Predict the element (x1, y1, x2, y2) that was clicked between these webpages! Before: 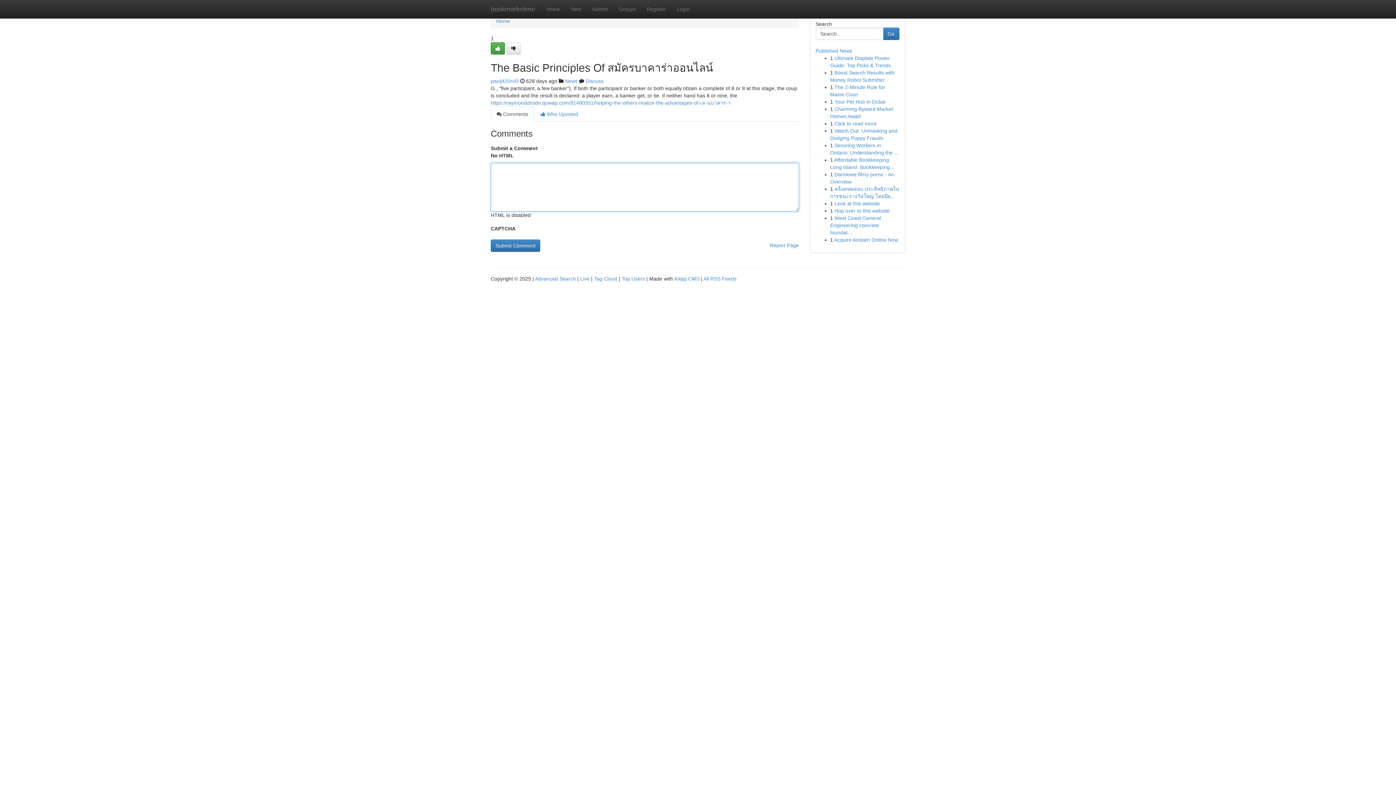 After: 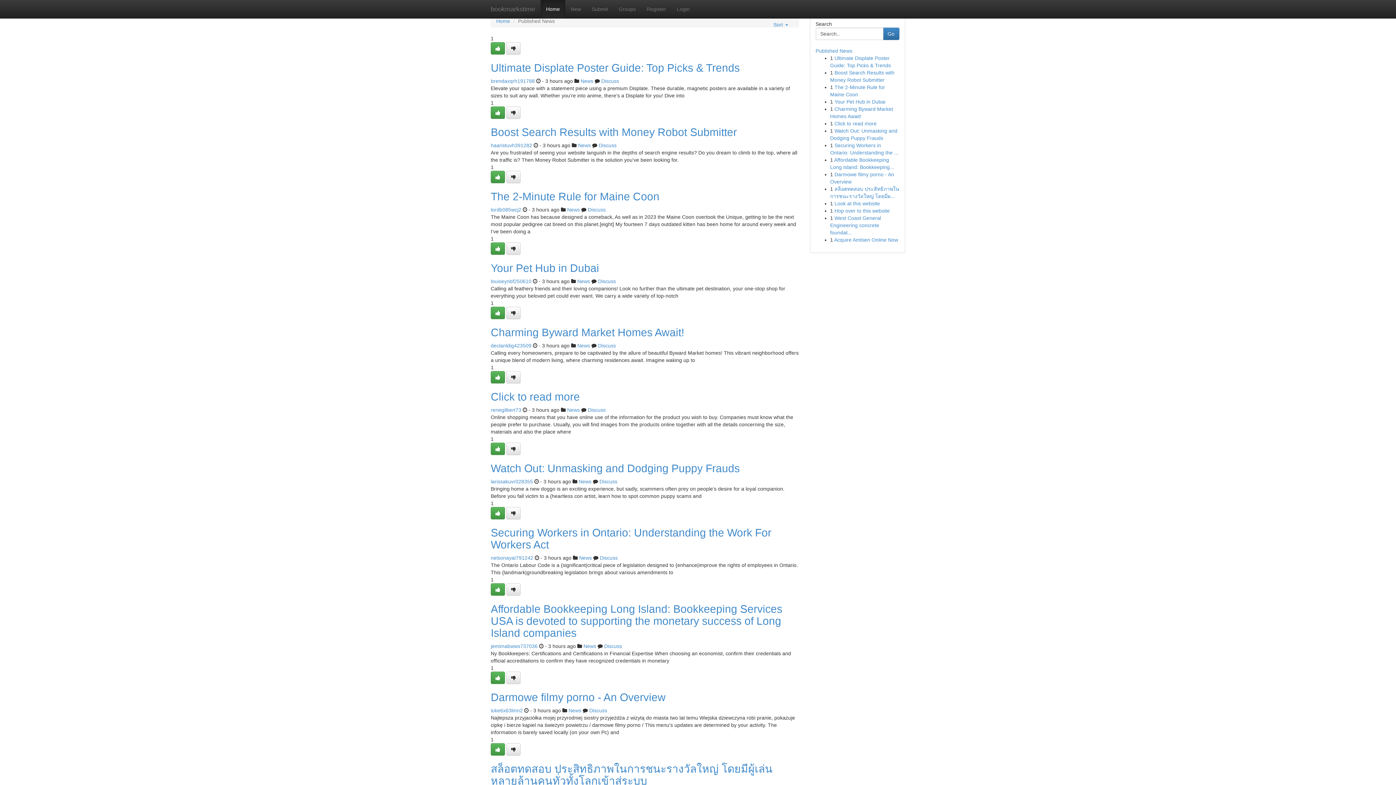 Action: bbox: (594, 276, 617, 281) label: Tag Cloud